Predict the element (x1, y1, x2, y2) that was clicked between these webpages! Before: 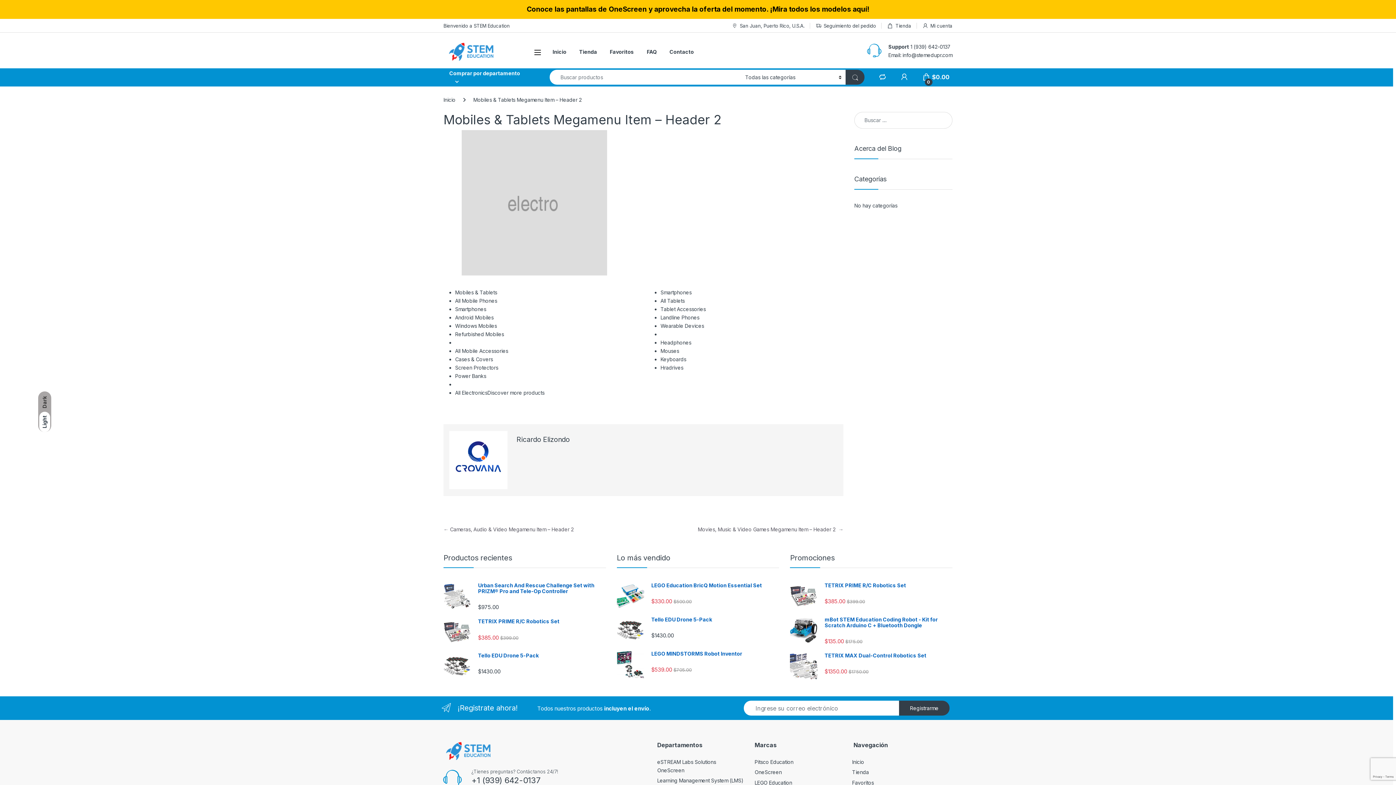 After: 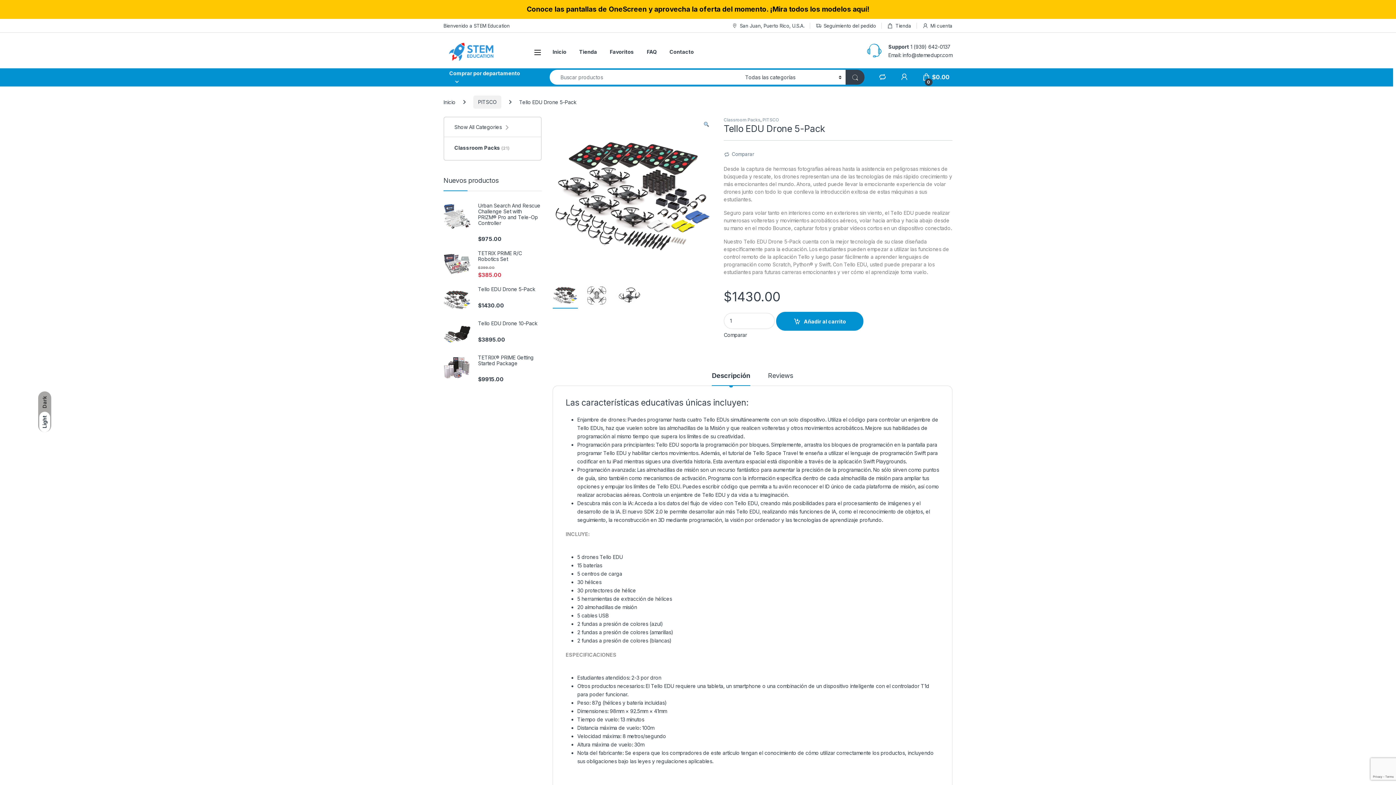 Action: label: Tello EDU Drone 5-Pack bbox: (443, 653, 606, 658)